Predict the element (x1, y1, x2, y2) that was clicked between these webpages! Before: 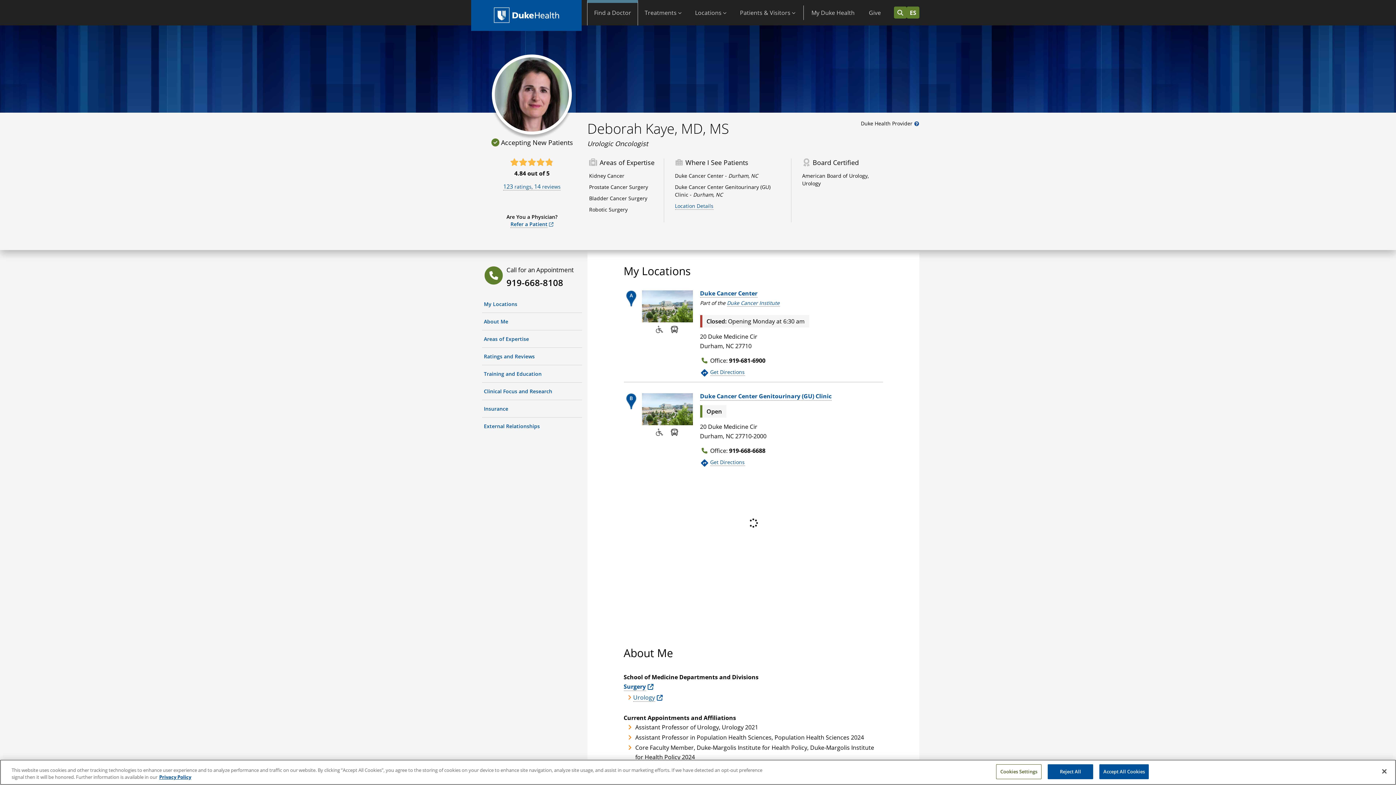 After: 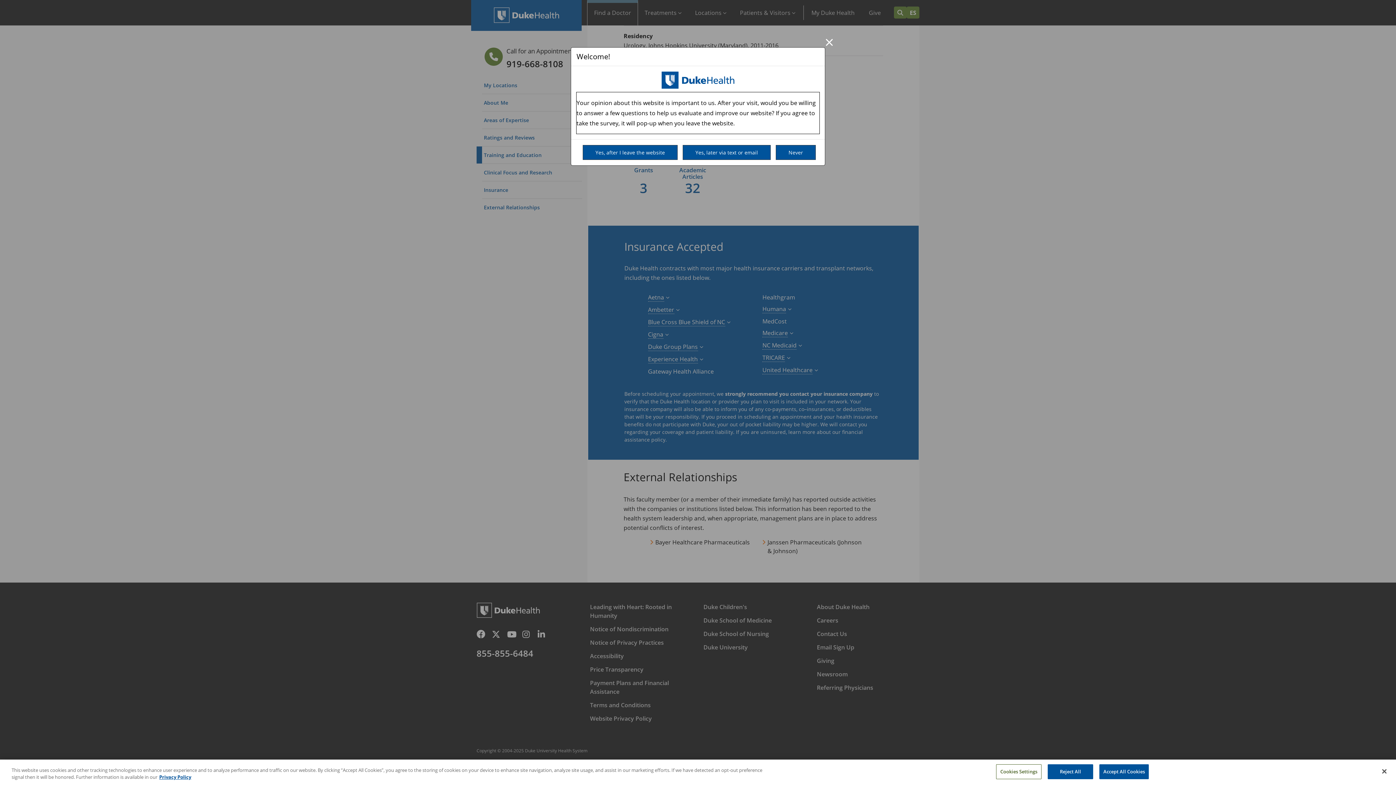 Action: label: External Relationships bbox: (482, 417, 582, 434)